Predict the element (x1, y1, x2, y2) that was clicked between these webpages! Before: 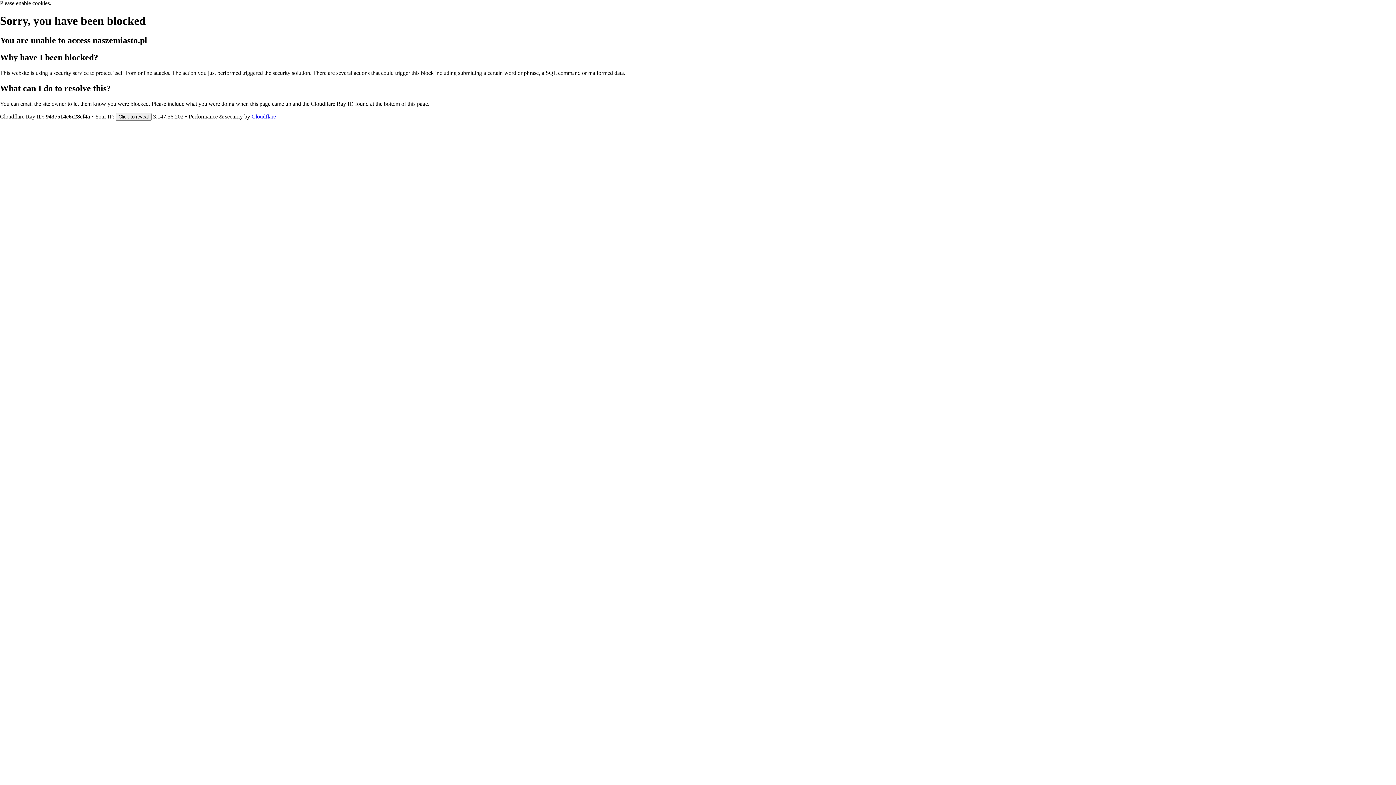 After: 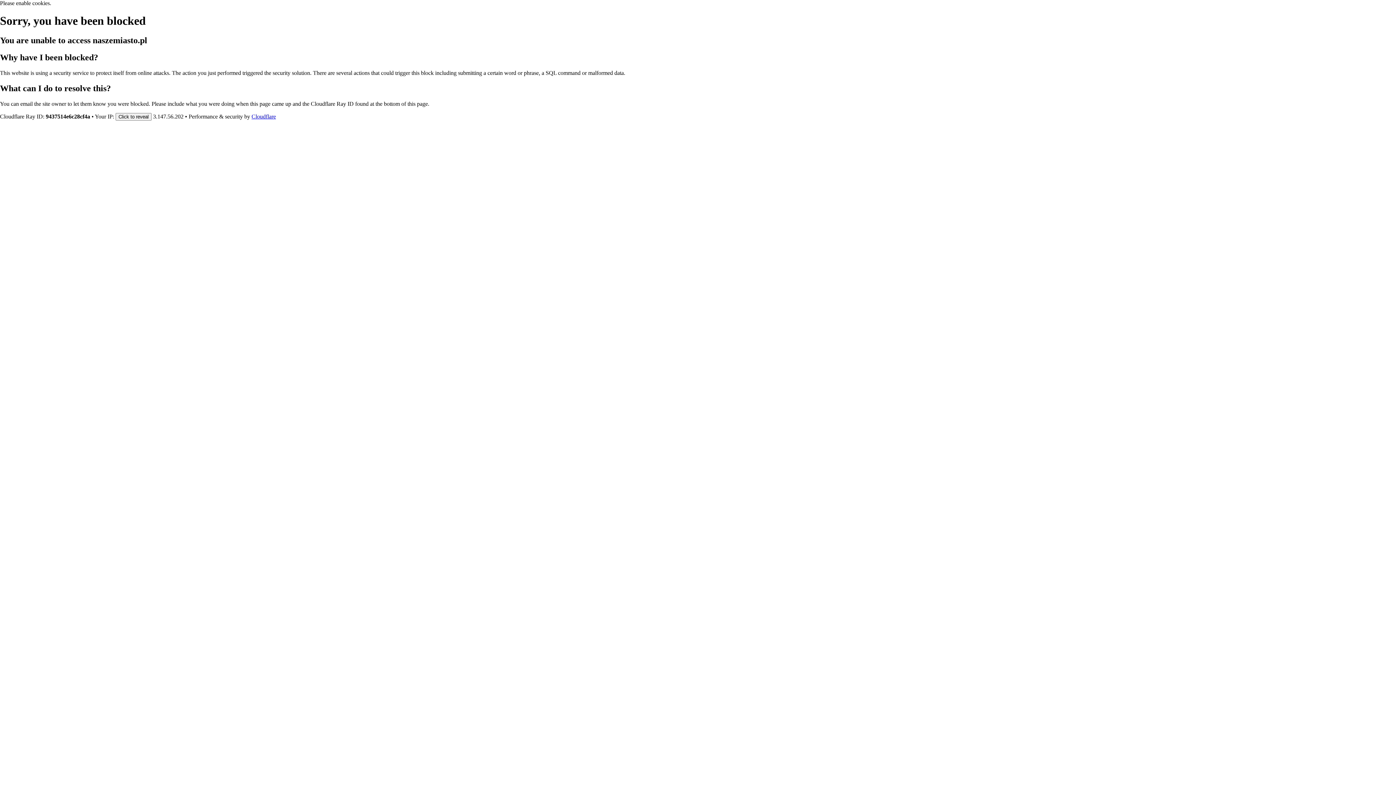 Action: bbox: (251, 113, 276, 119) label: Cloudflare